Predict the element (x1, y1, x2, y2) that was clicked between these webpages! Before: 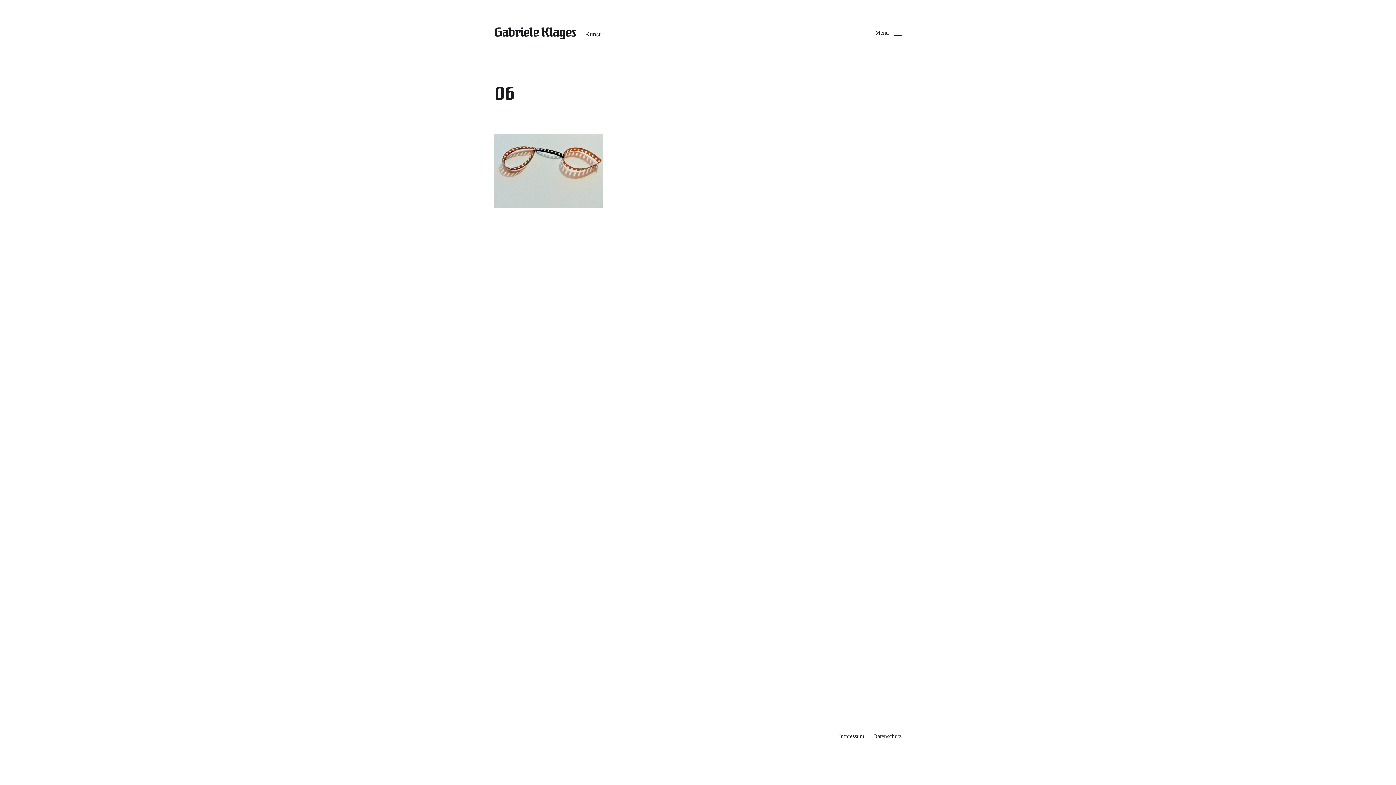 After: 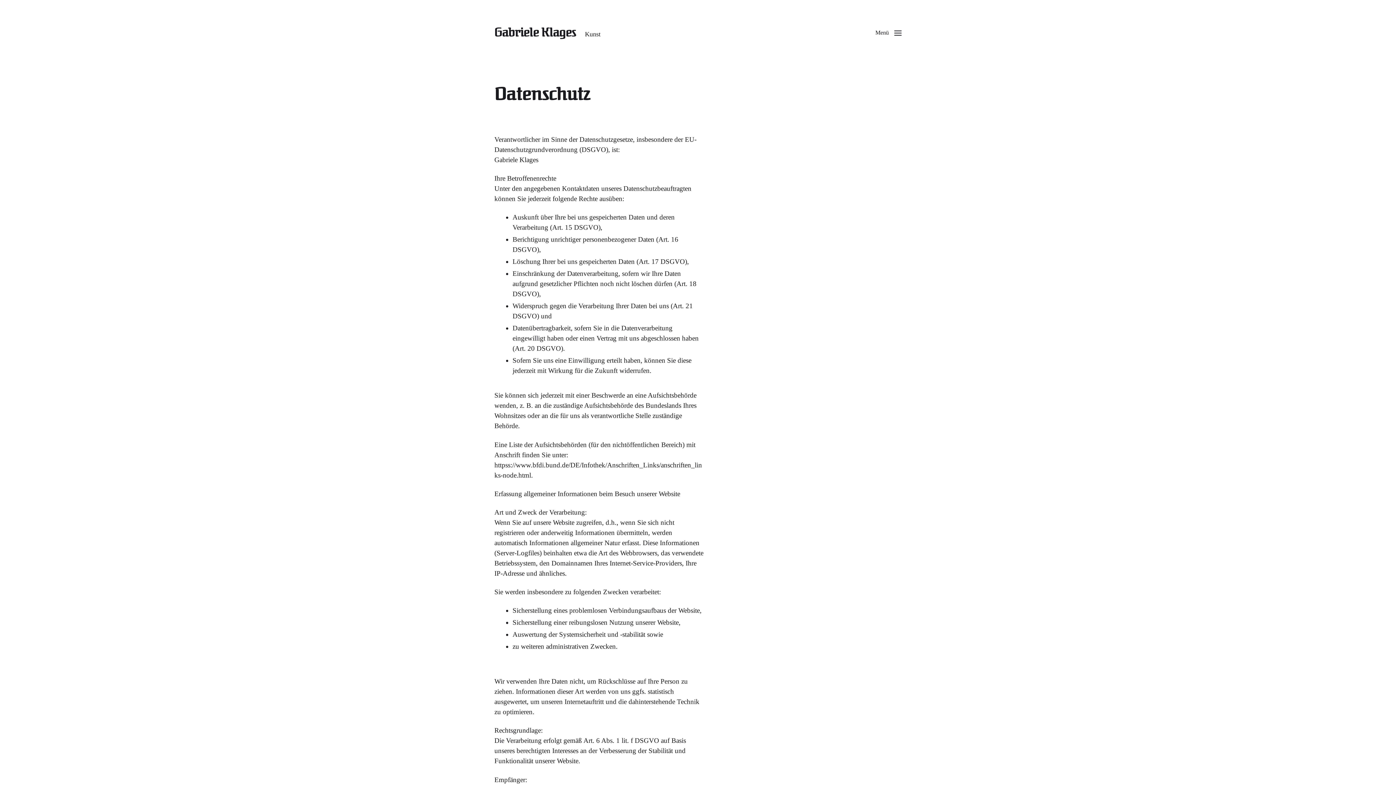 Action: bbox: (873, 733, 901, 740) label: Datenschutz